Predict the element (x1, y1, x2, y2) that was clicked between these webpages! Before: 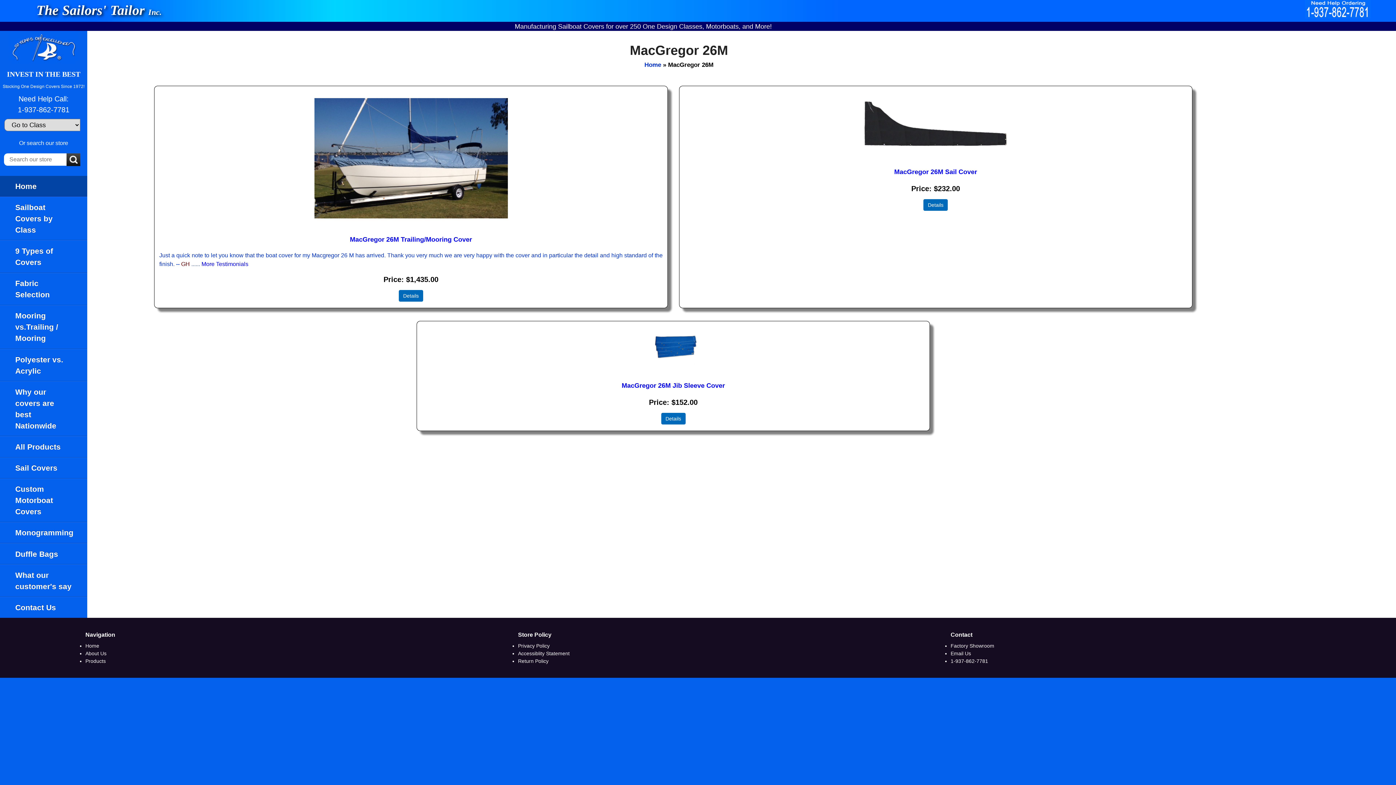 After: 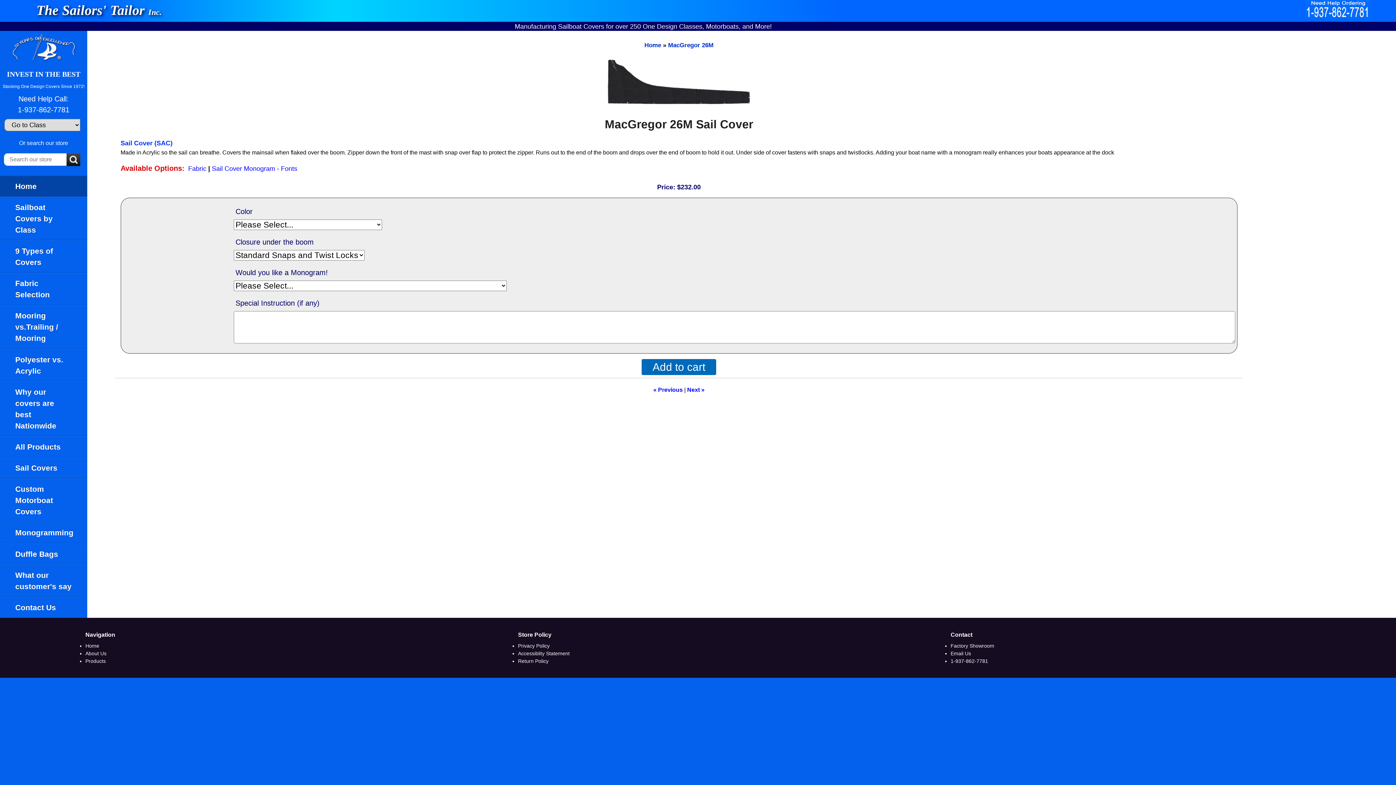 Action: bbox: (863, 145, 1008, 152)